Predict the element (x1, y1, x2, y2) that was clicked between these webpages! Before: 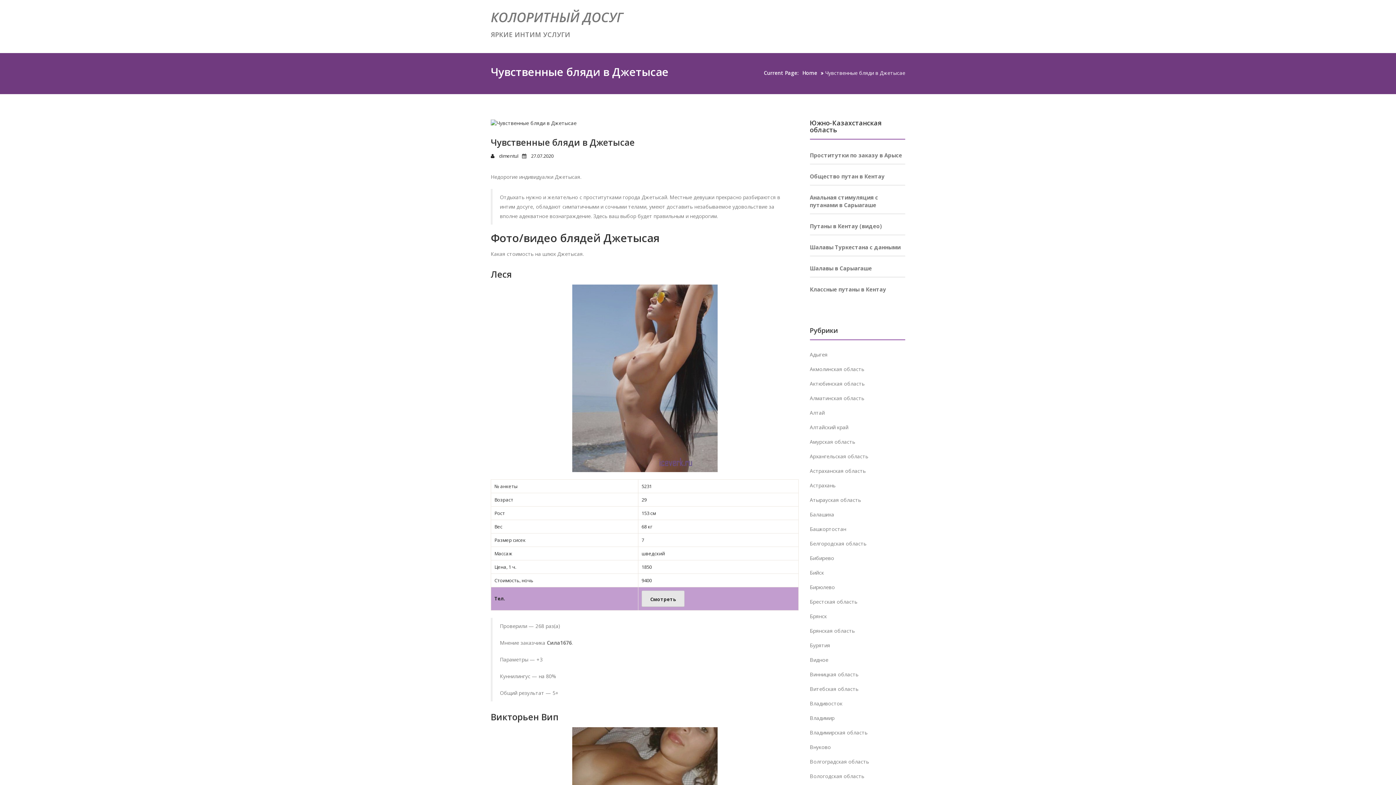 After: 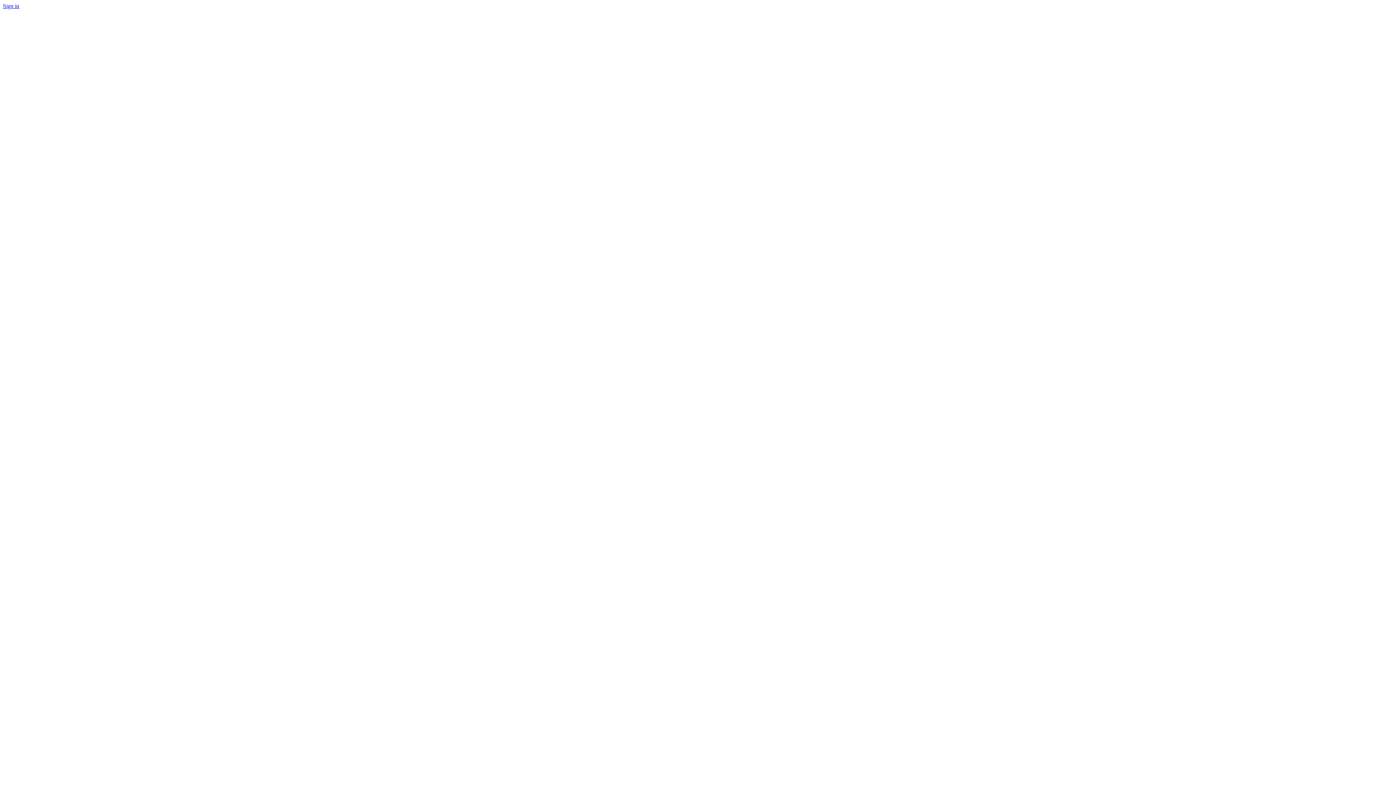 Action: label: Смотреть bbox: (641, 590, 684, 607)